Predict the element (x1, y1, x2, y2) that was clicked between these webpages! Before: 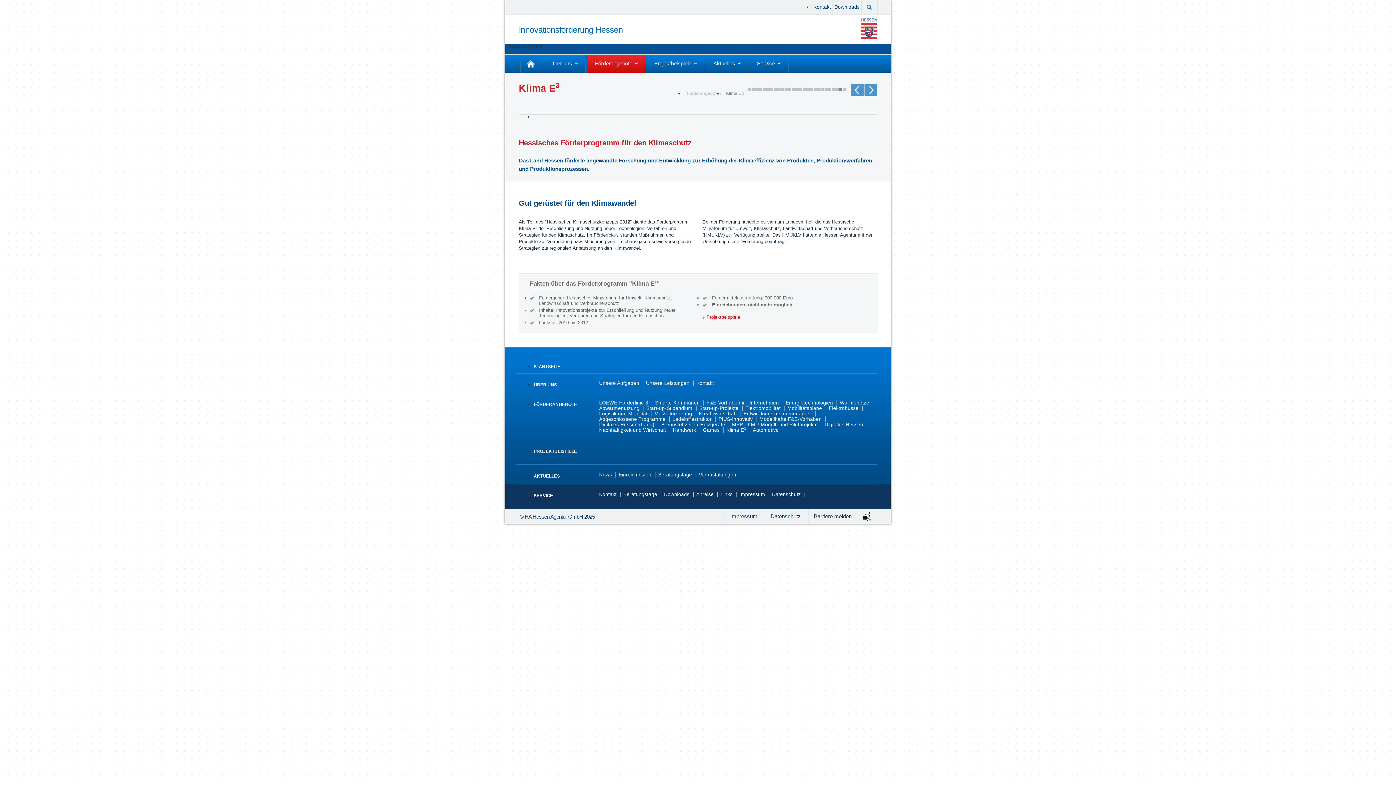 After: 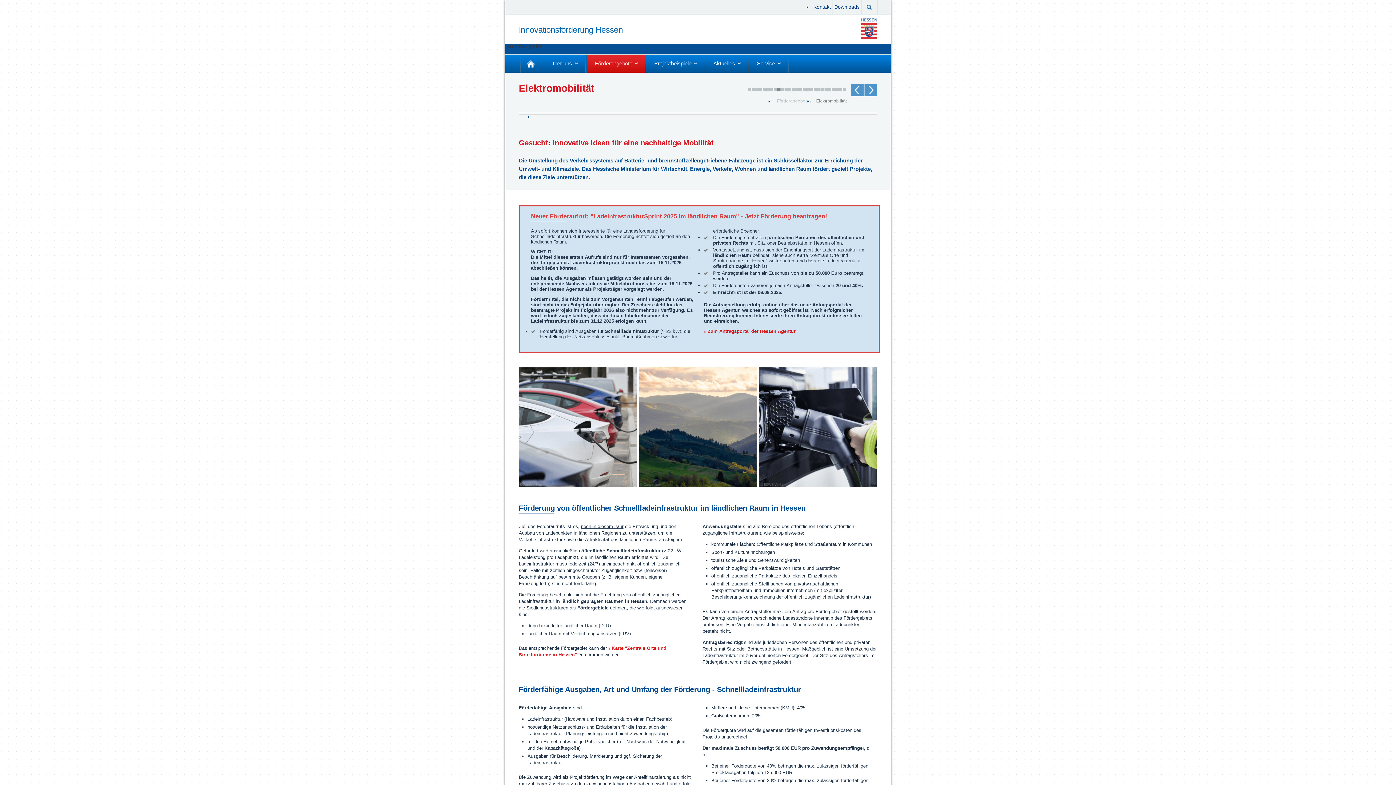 Action: bbox: (745, 405, 784, 411) label: Elektromobilität